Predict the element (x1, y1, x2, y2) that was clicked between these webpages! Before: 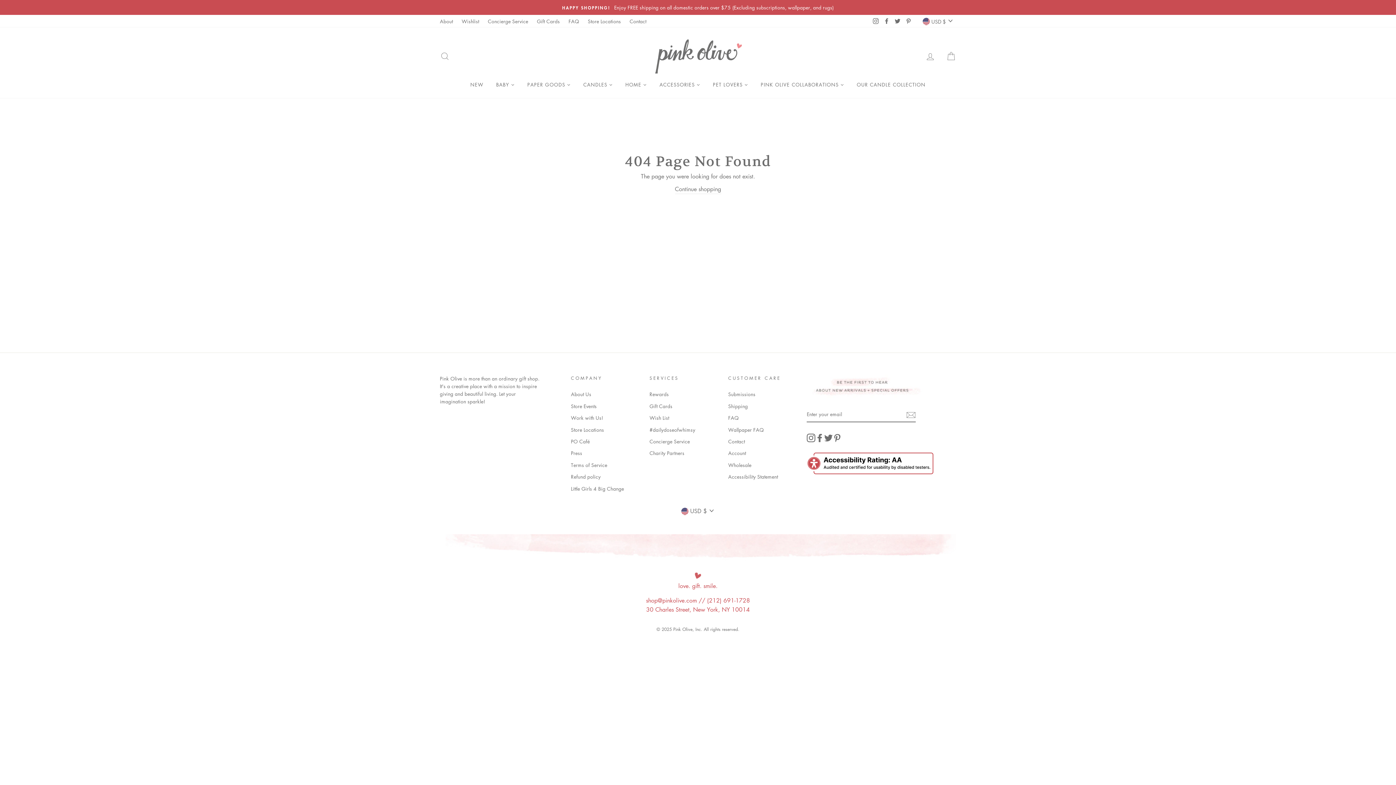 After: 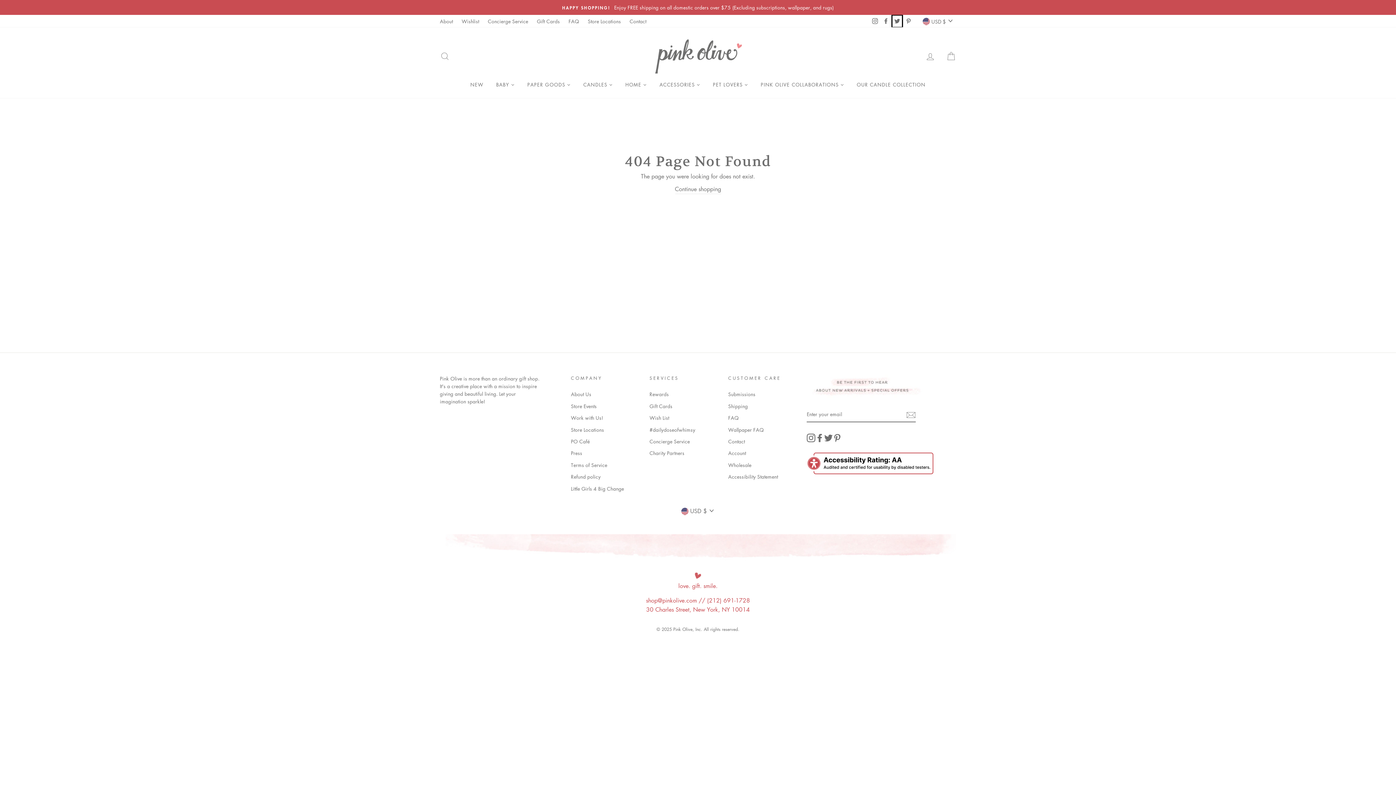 Action: bbox: (893, 15, 902, 26) label: Pink Olive On Twitter this link open in a new tab